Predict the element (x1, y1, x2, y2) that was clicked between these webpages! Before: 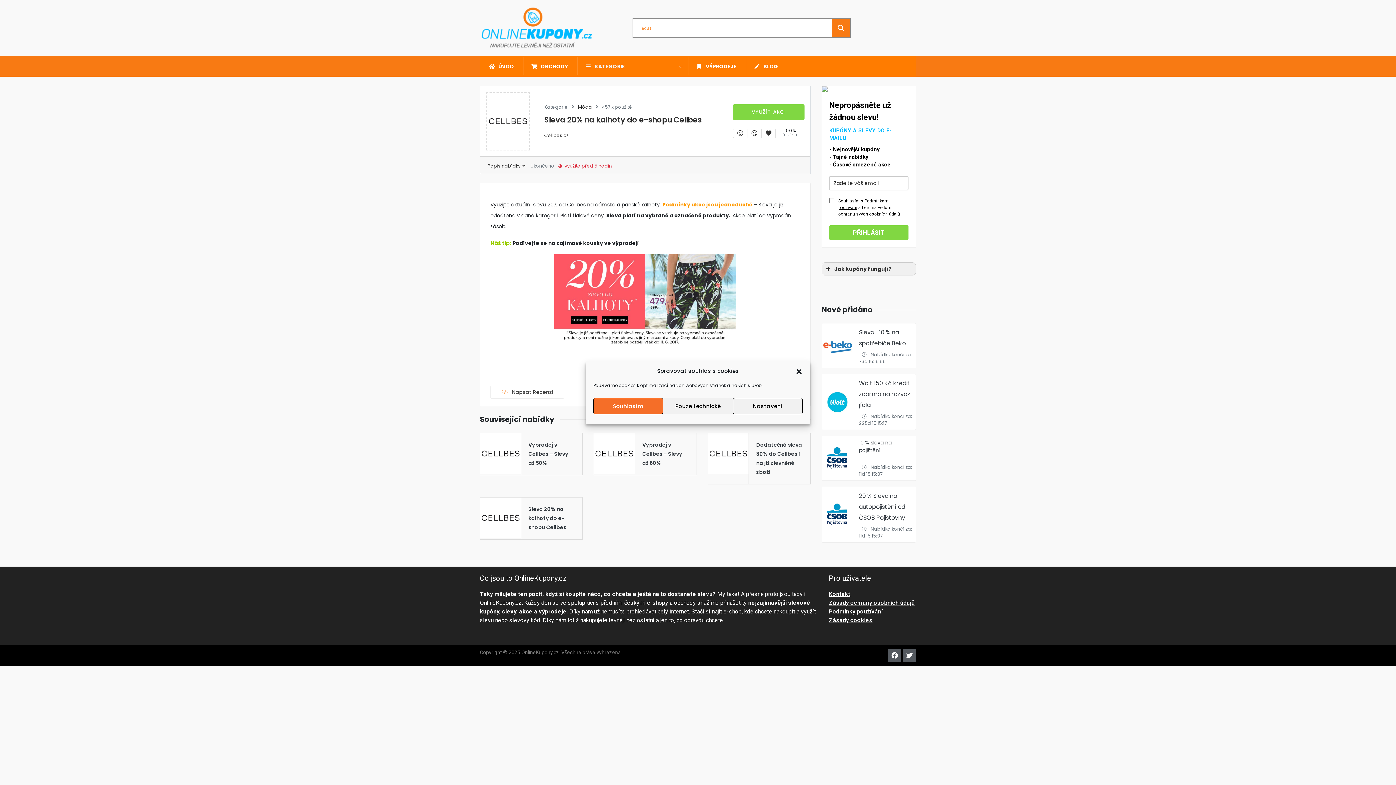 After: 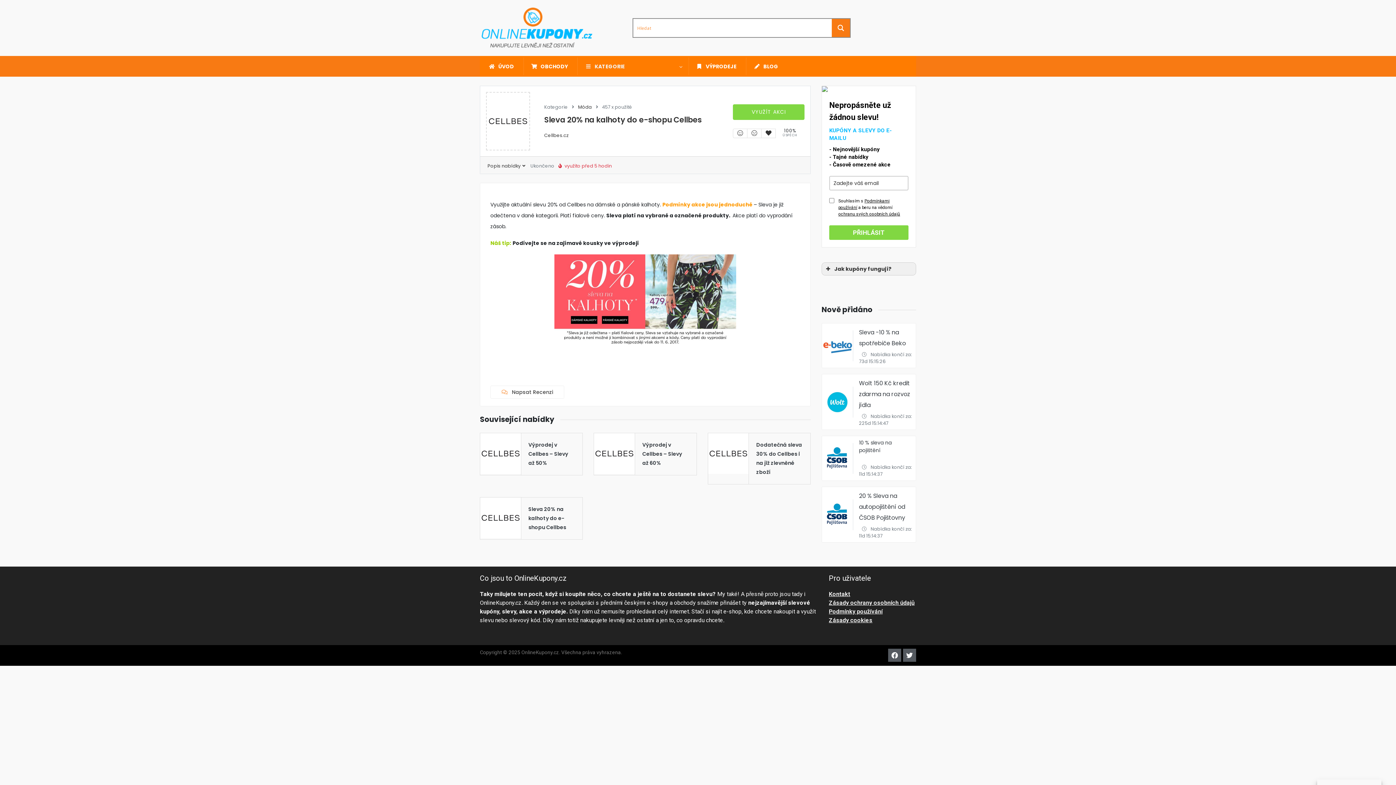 Action: bbox: (795, 367, 802, 374) label: Zavřít dialogové okno